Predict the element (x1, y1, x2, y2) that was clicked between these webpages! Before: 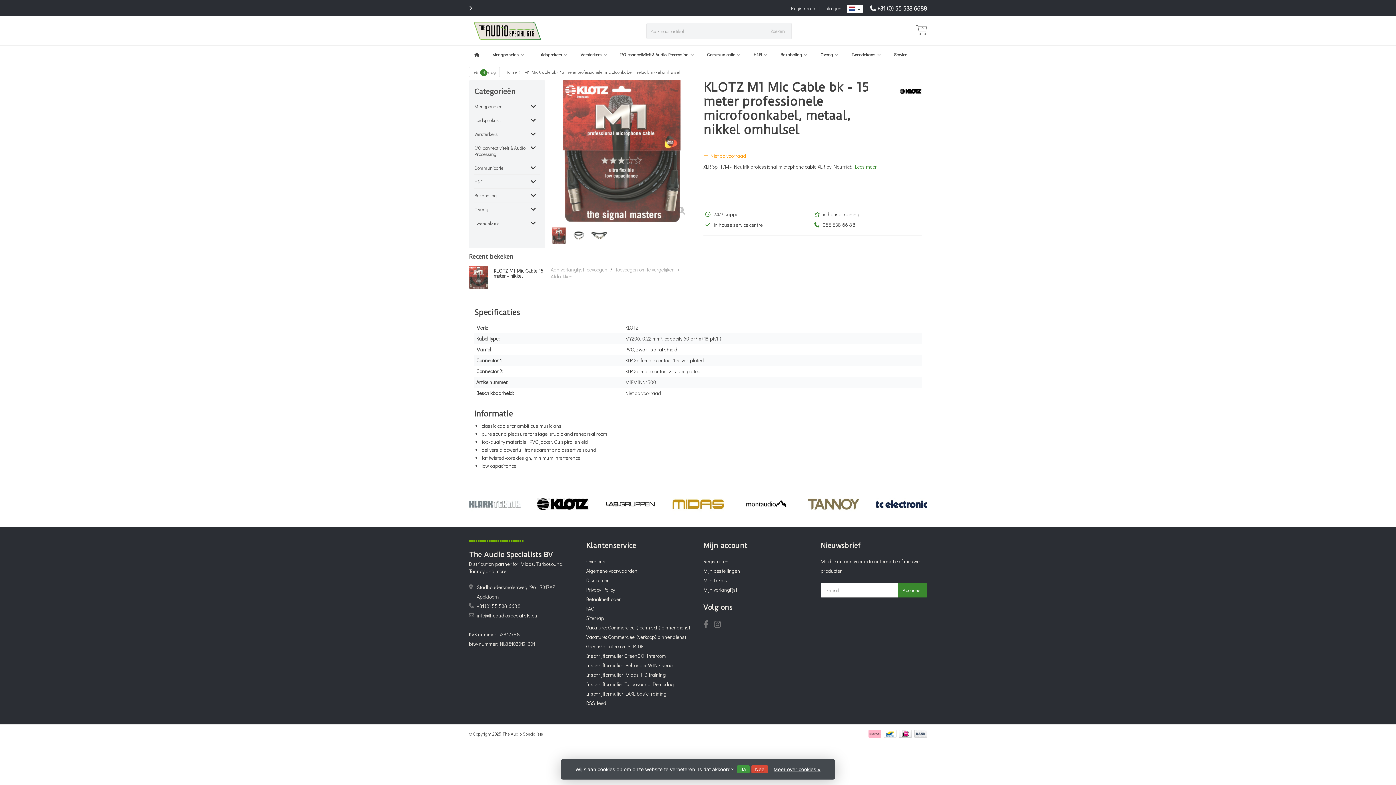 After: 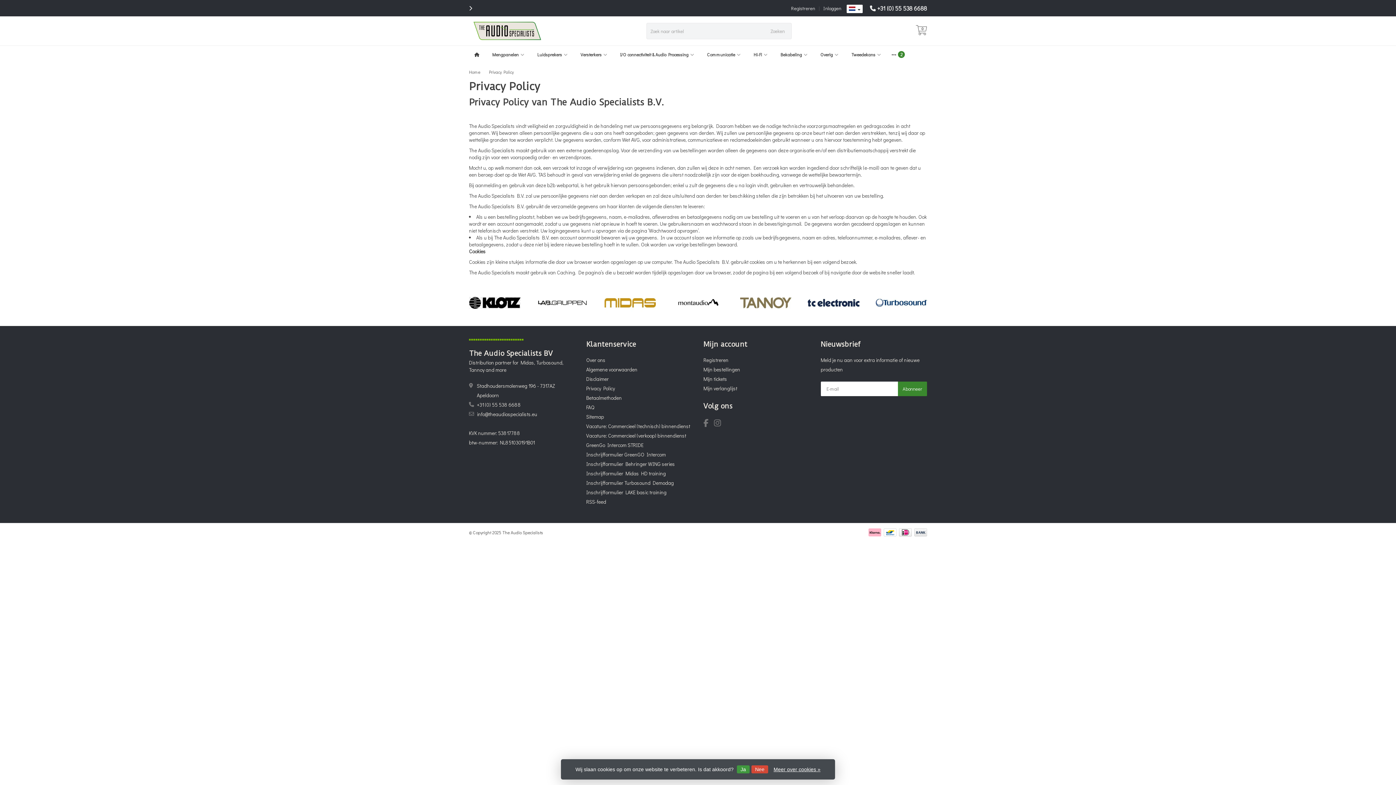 Action: label: Privacy Policy bbox: (586, 586, 615, 593)